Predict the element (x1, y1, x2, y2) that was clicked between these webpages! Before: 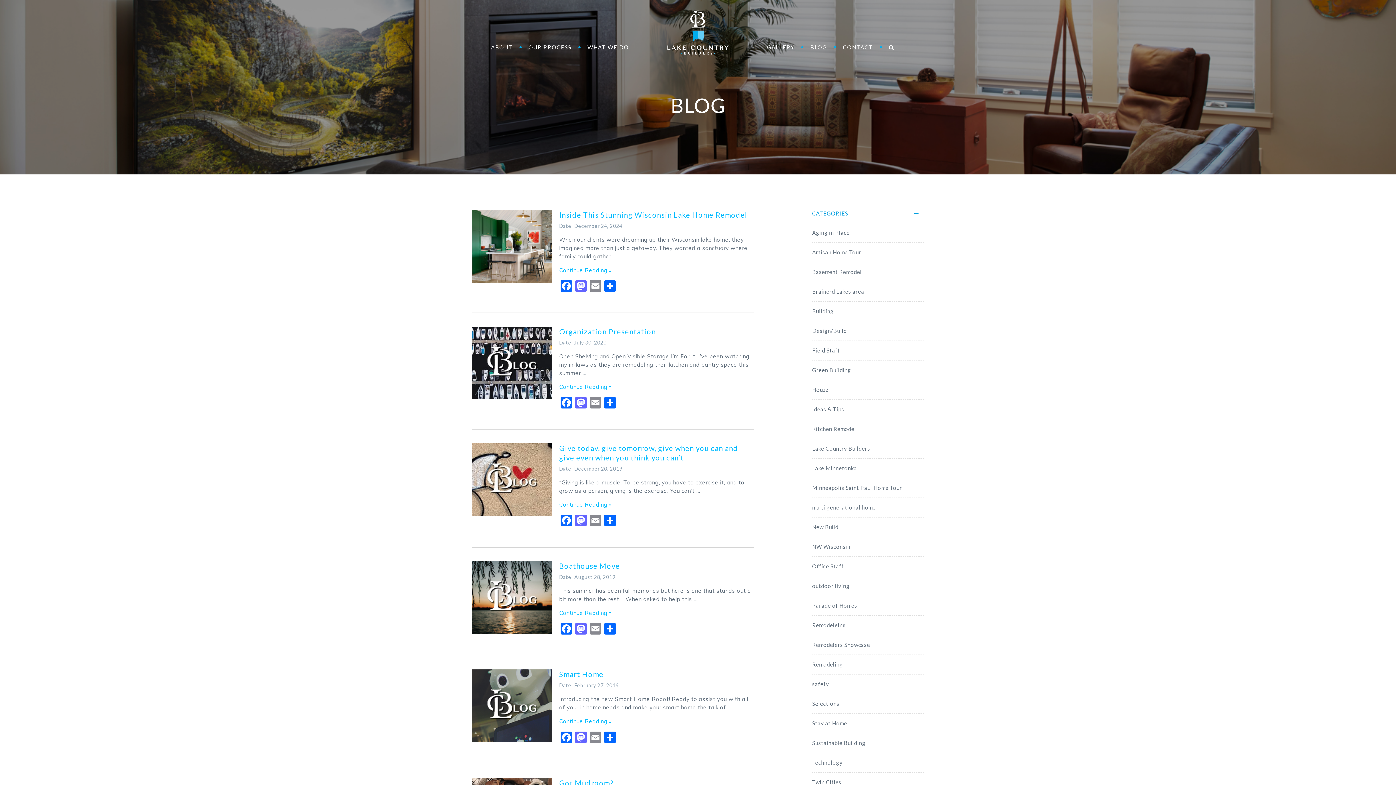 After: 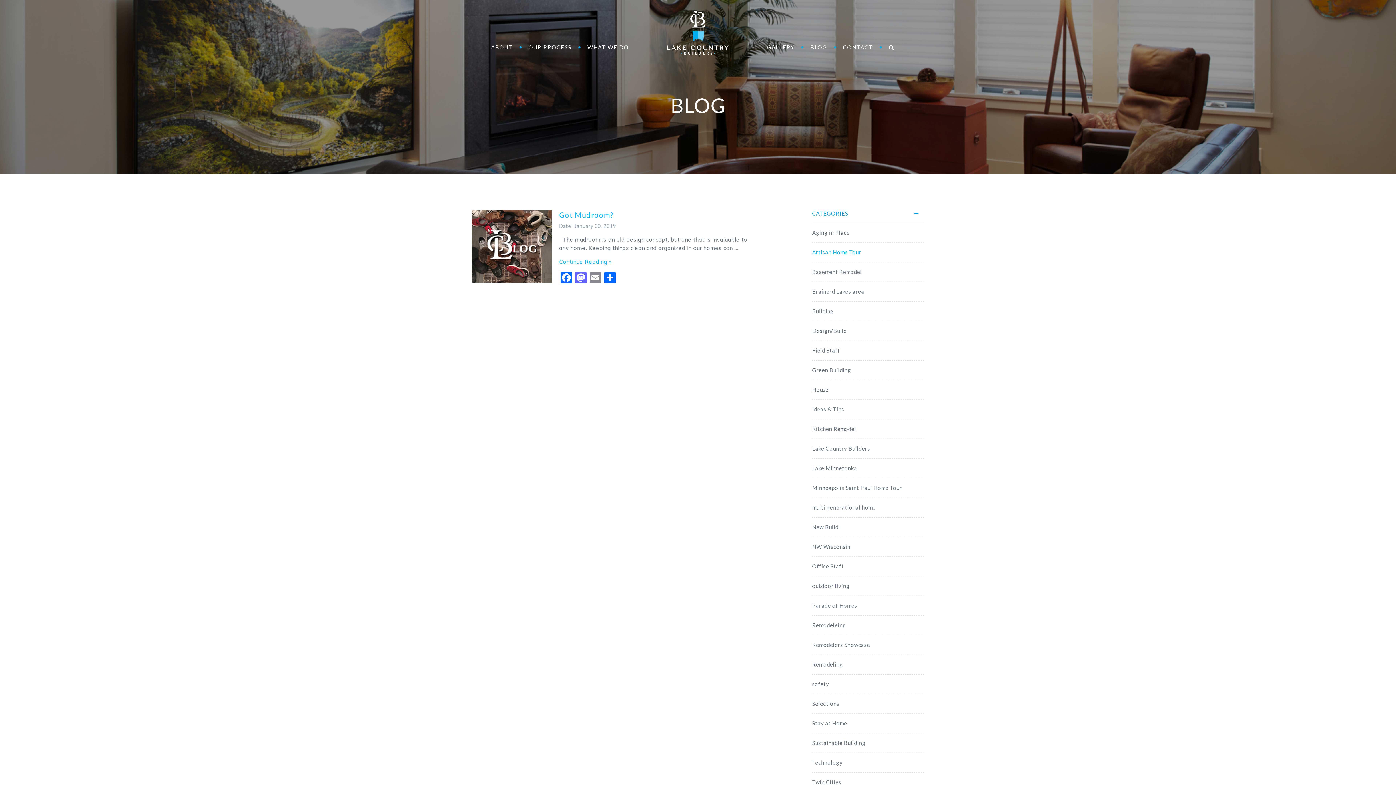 Action: bbox: (812, 249, 861, 255) label: Artisan Home Tour